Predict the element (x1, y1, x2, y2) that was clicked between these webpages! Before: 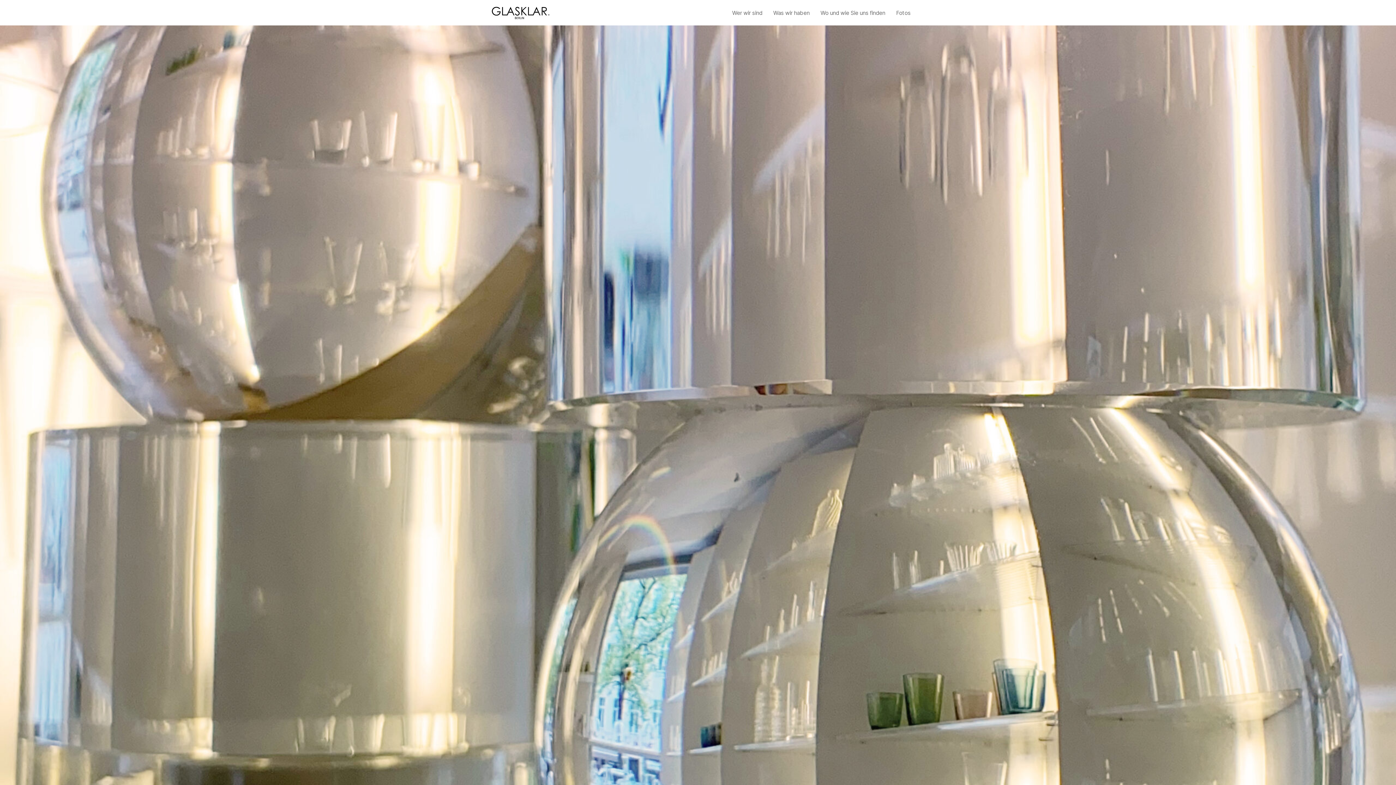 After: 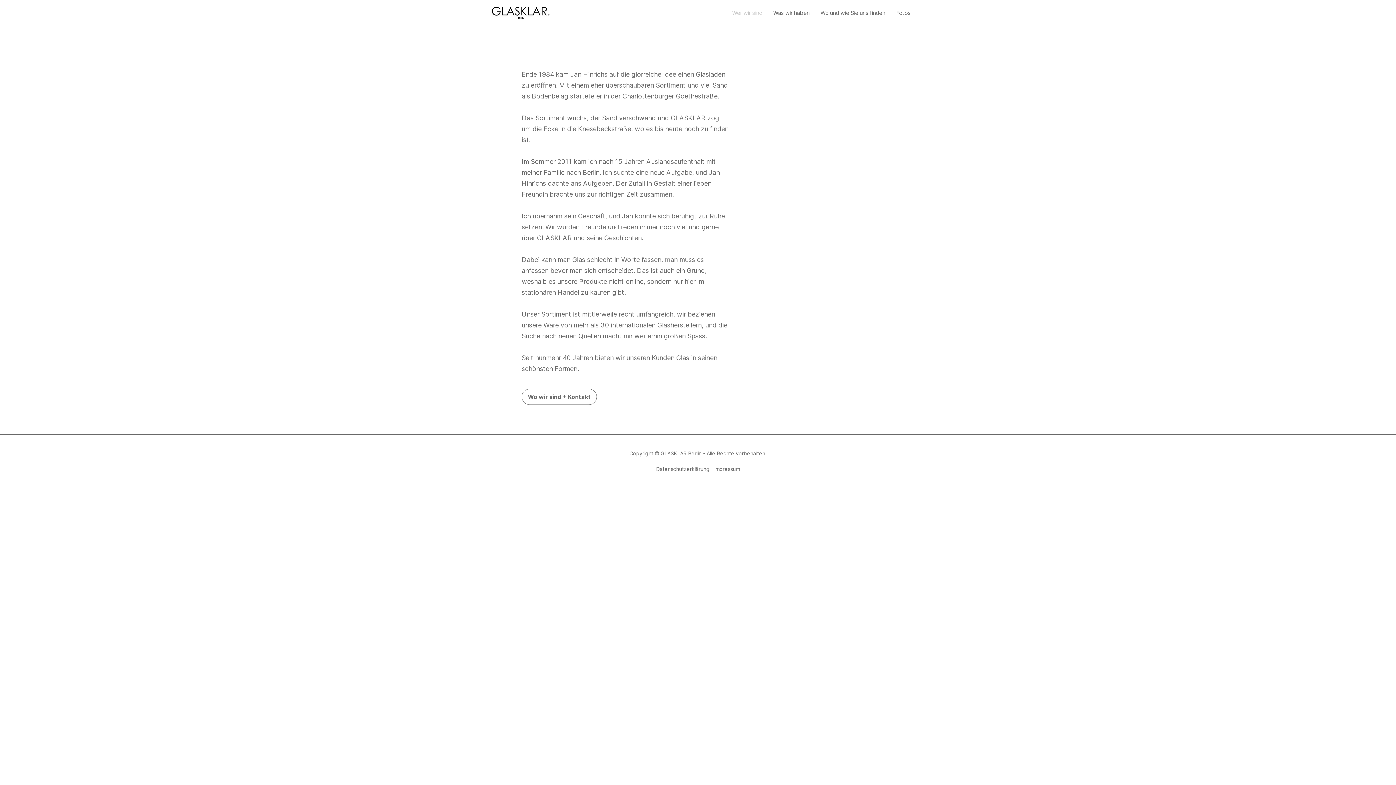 Action: label: Wer wir sind bbox: (726, 8, 768, 16)